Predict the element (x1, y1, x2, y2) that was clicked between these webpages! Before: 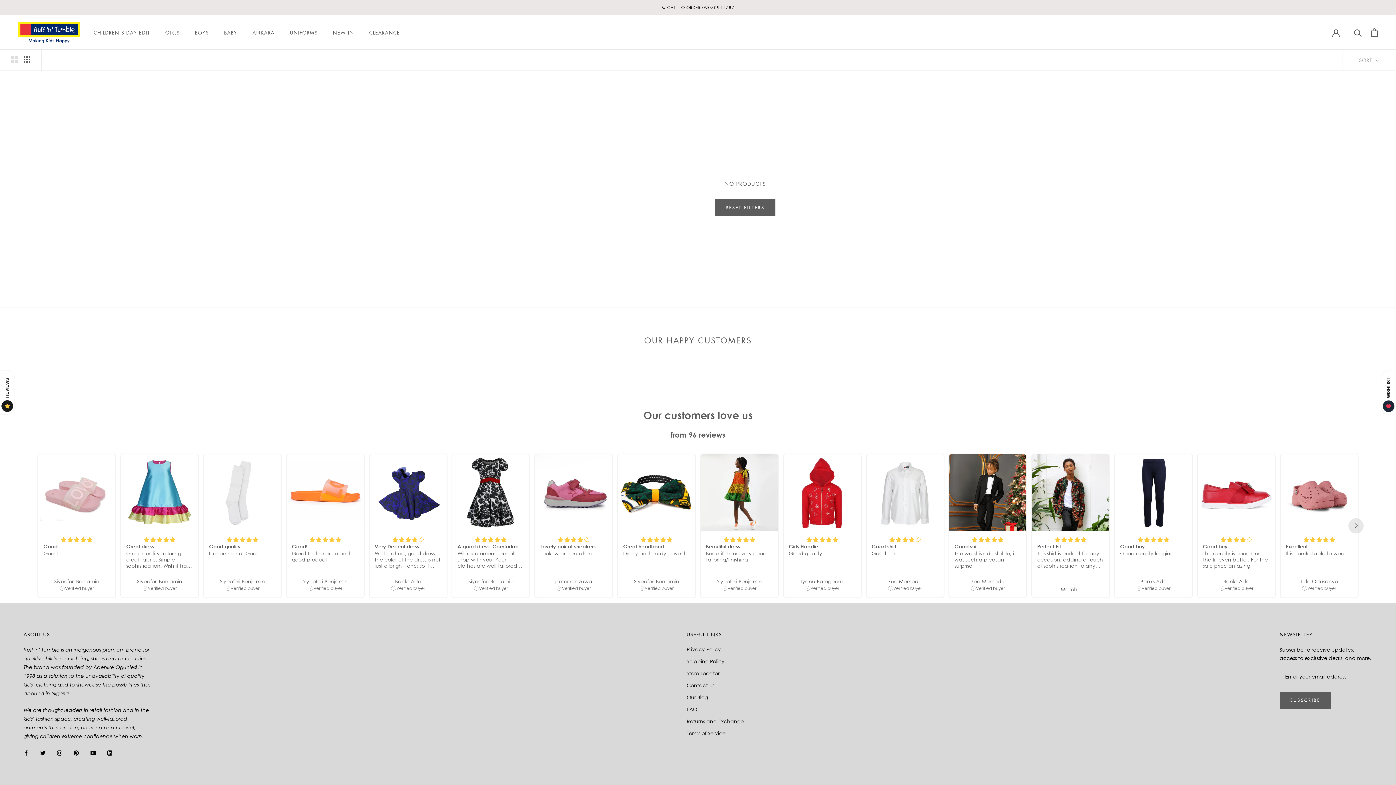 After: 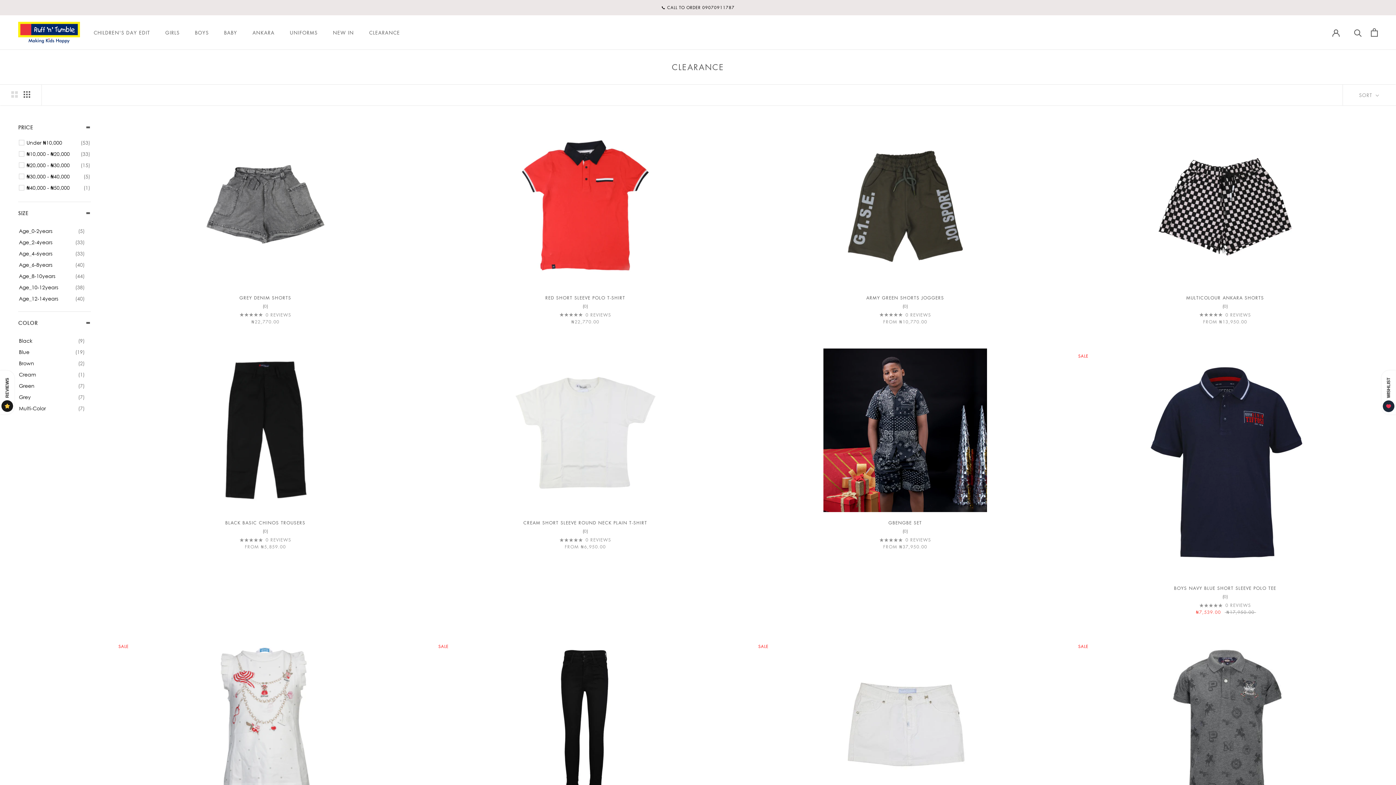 Action: label: CLEARANCE bbox: (369, 29, 400, 35)